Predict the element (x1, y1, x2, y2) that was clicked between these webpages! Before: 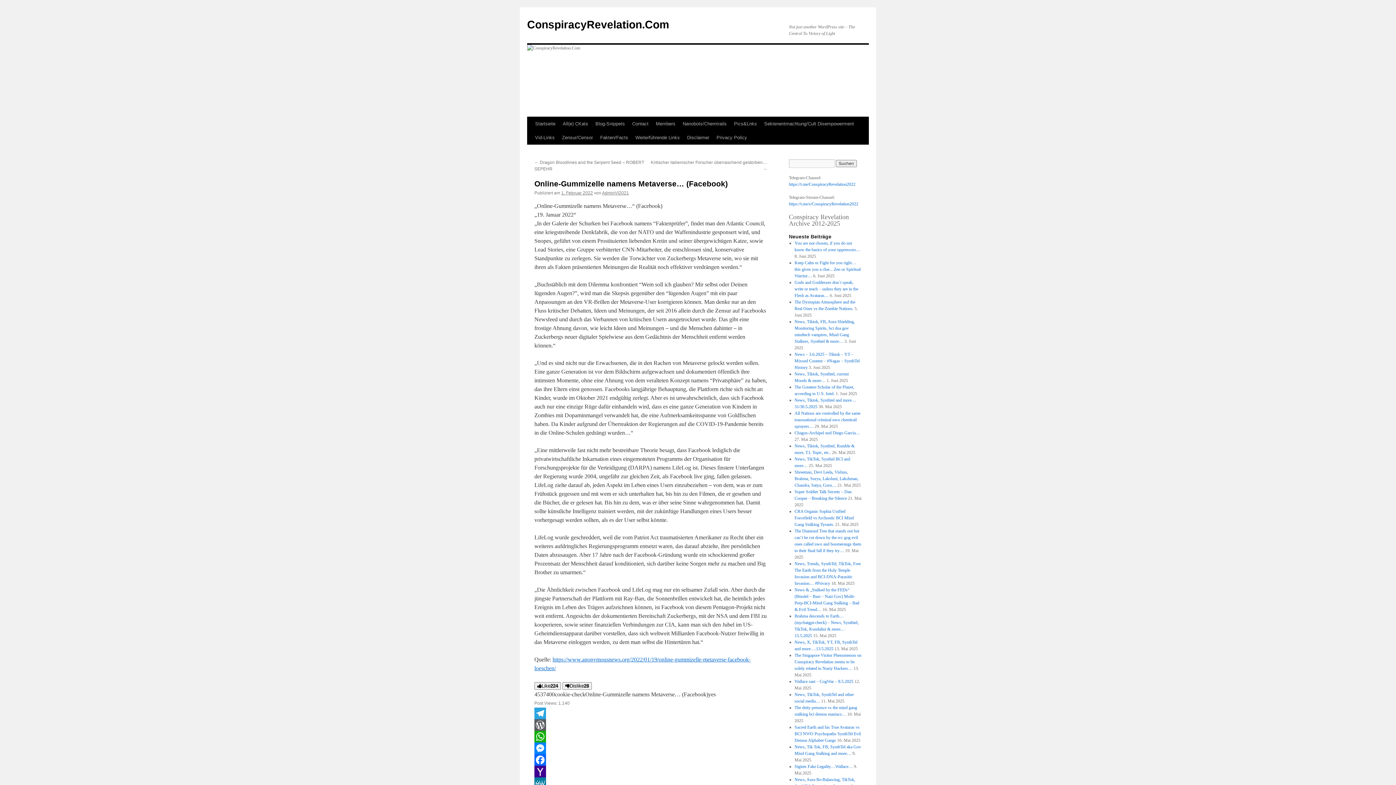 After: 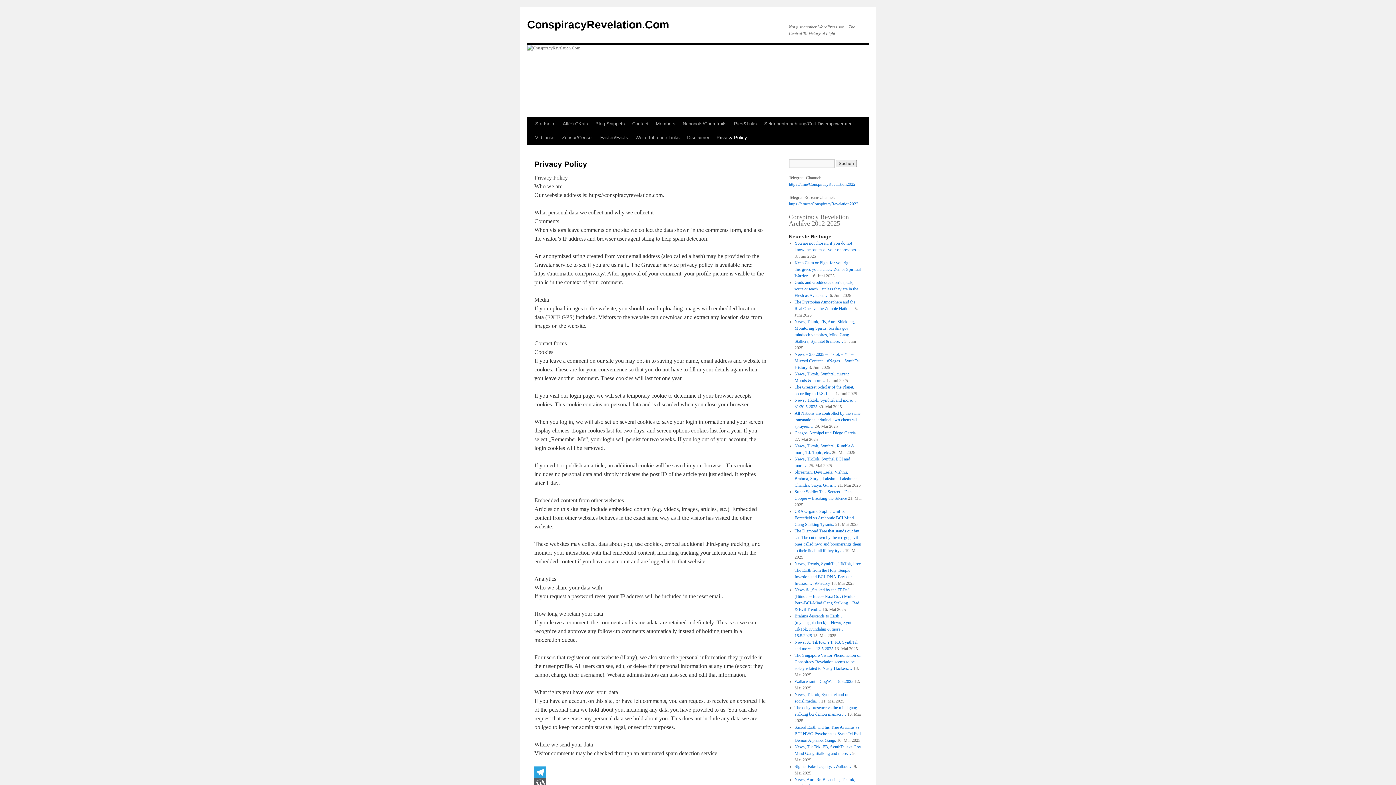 Action: bbox: (713, 130, 750, 144) label: Privacy Policy